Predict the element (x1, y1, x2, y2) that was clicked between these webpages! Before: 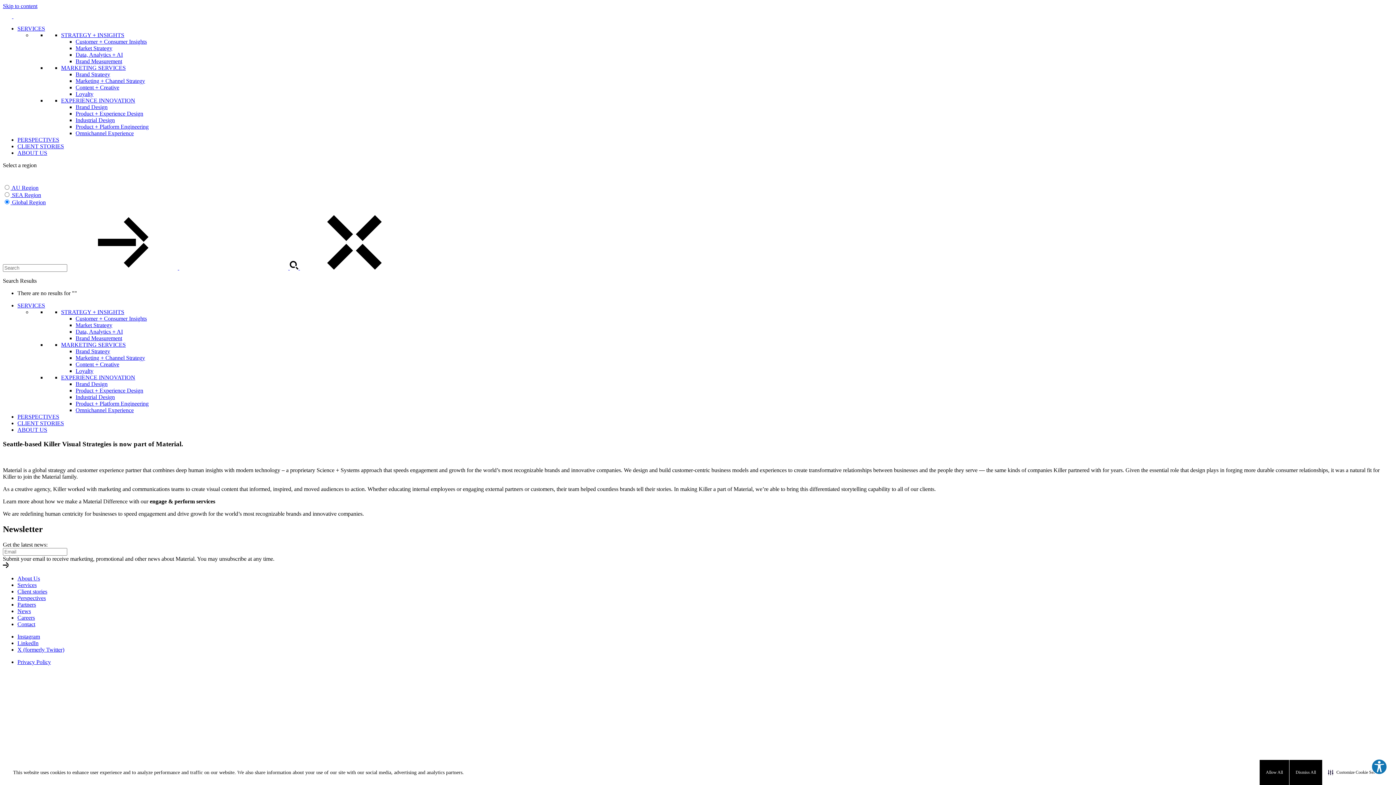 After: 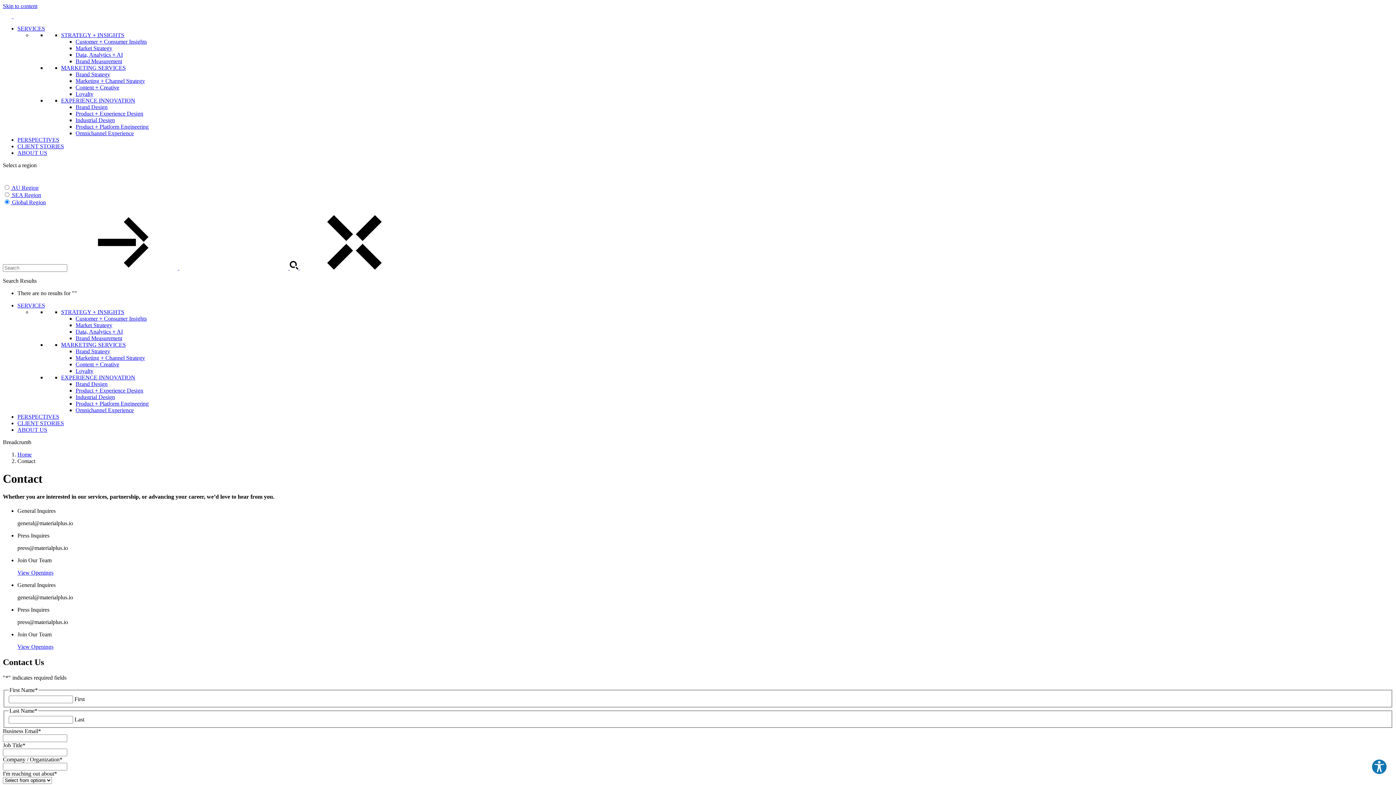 Action: bbox: (17, 621, 35, 627) label: Contact